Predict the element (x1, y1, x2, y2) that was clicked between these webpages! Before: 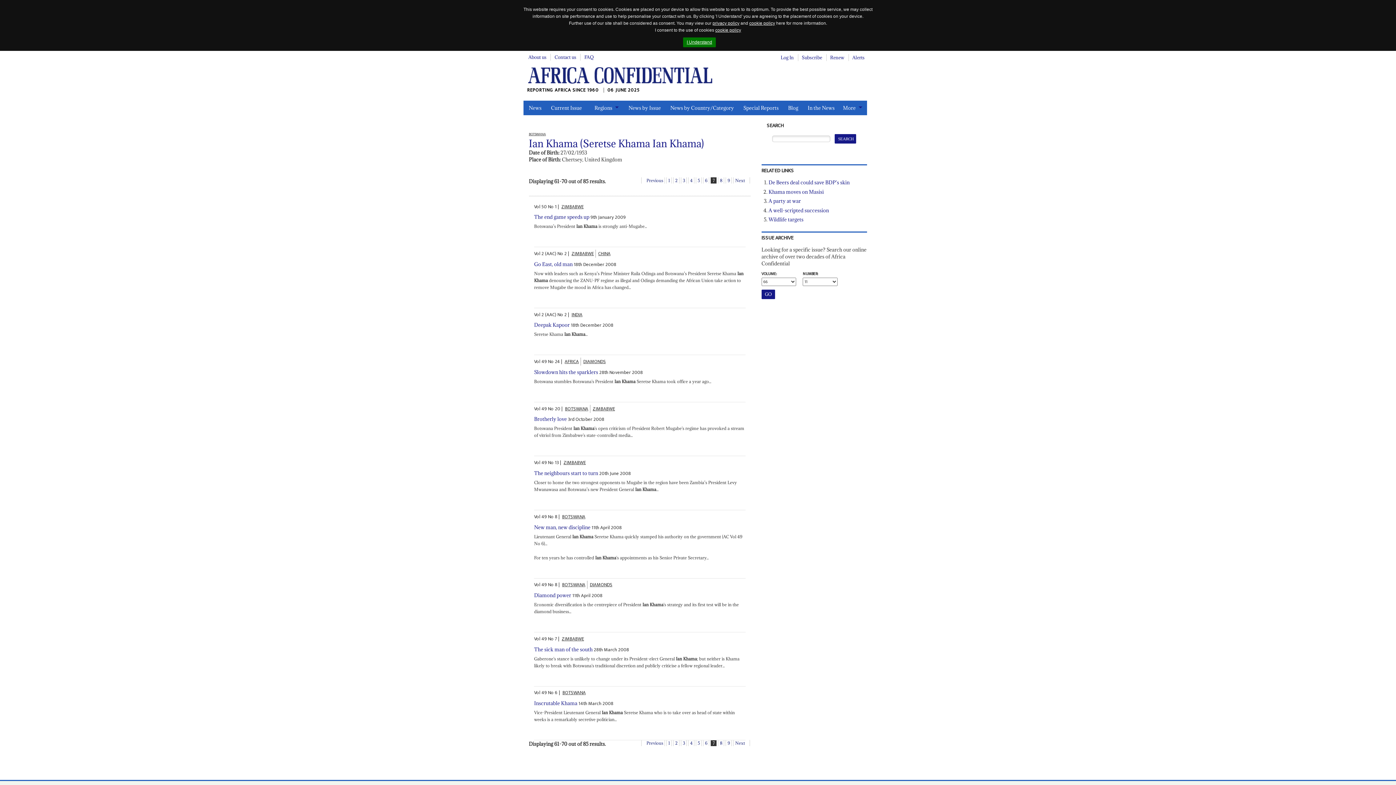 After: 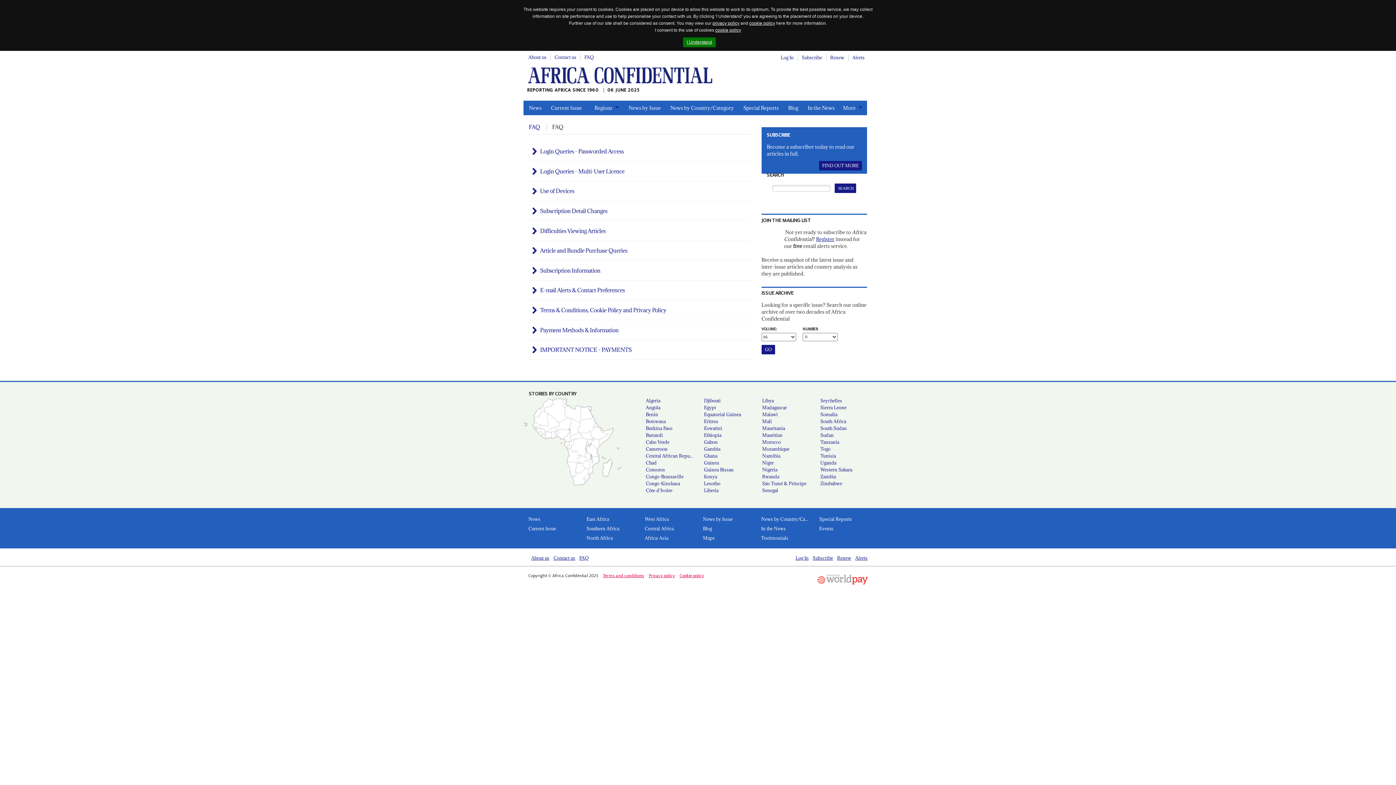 Action: bbox: (580, 53, 593, 60) label: FAQ